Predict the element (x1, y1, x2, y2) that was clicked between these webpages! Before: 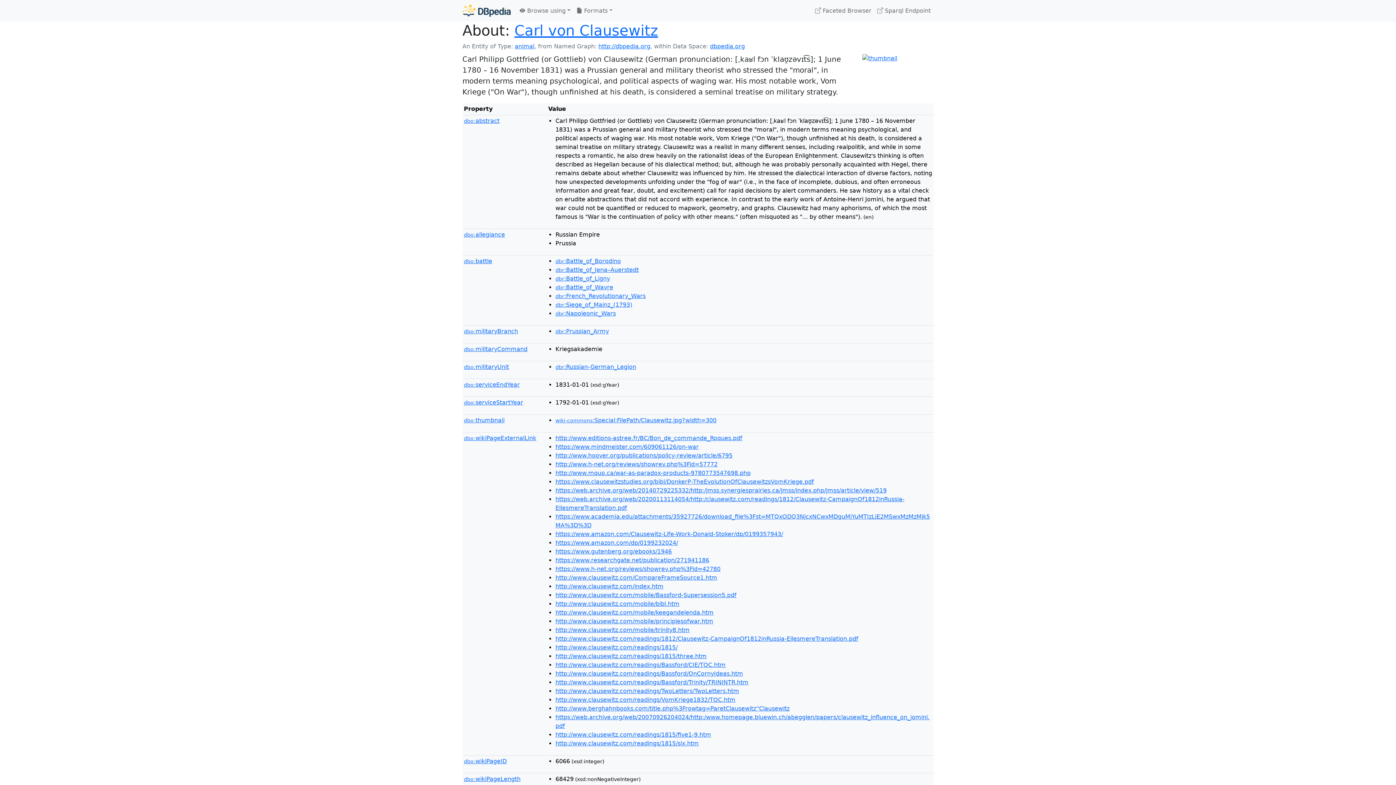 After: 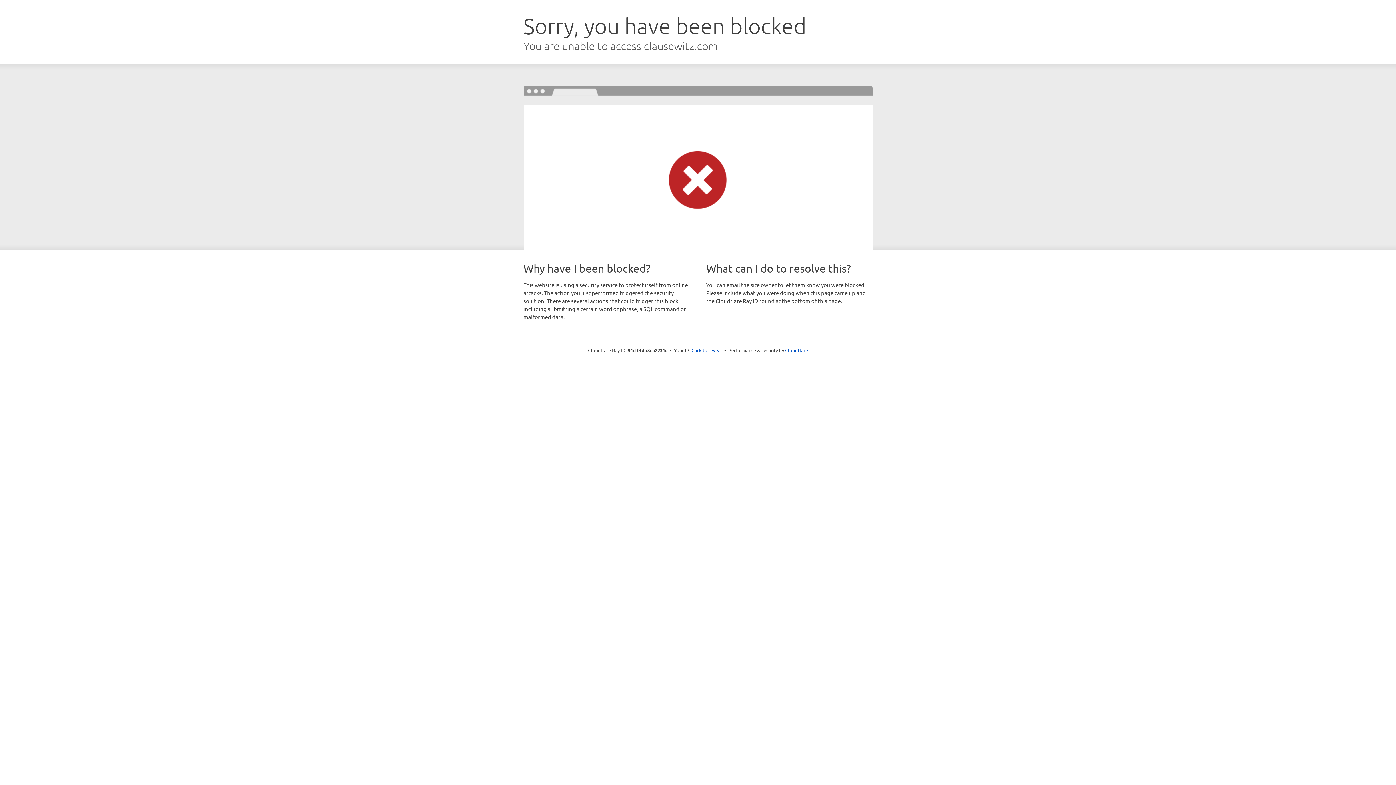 Action: bbox: (555, 696, 735, 703) label: http://www.clausewitz.com/readings/VomKriege1832/TOC.htm